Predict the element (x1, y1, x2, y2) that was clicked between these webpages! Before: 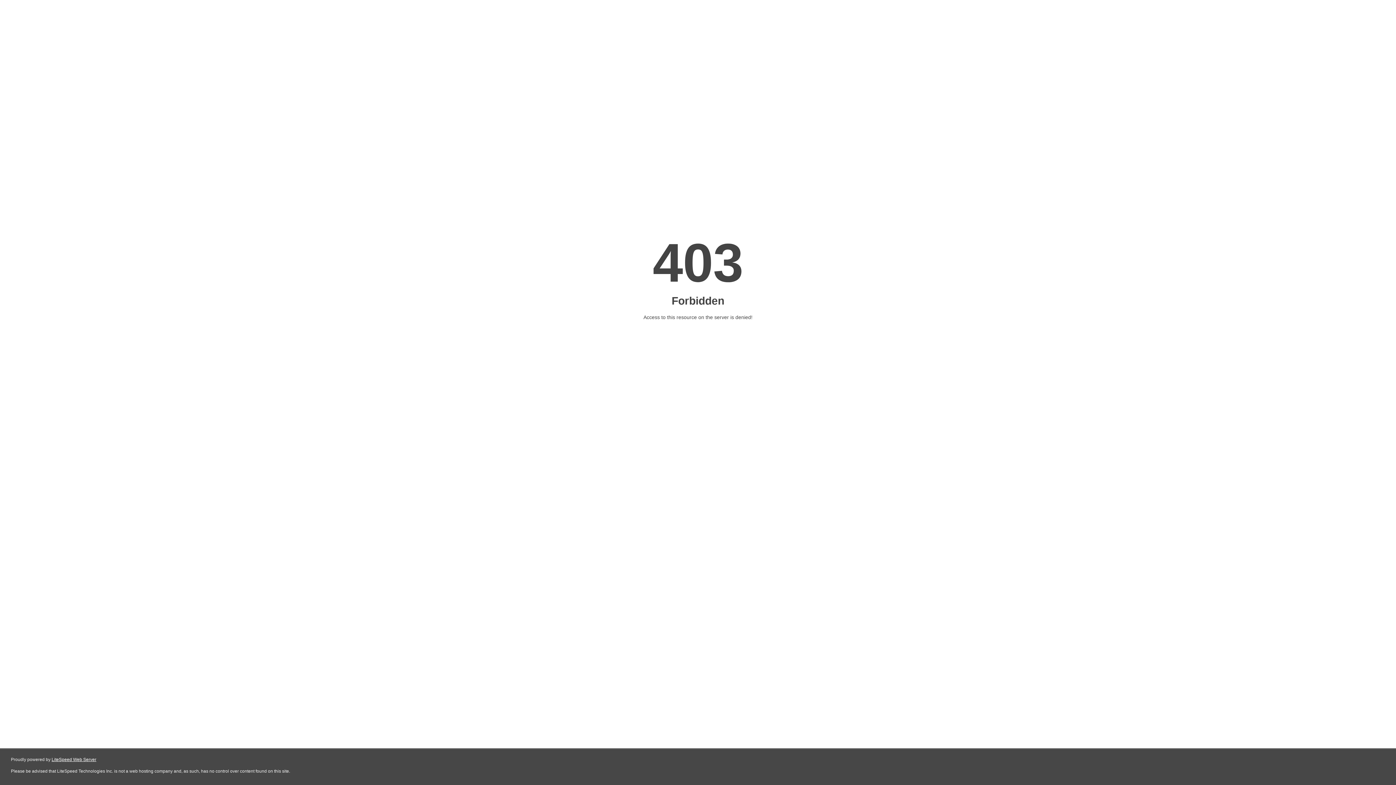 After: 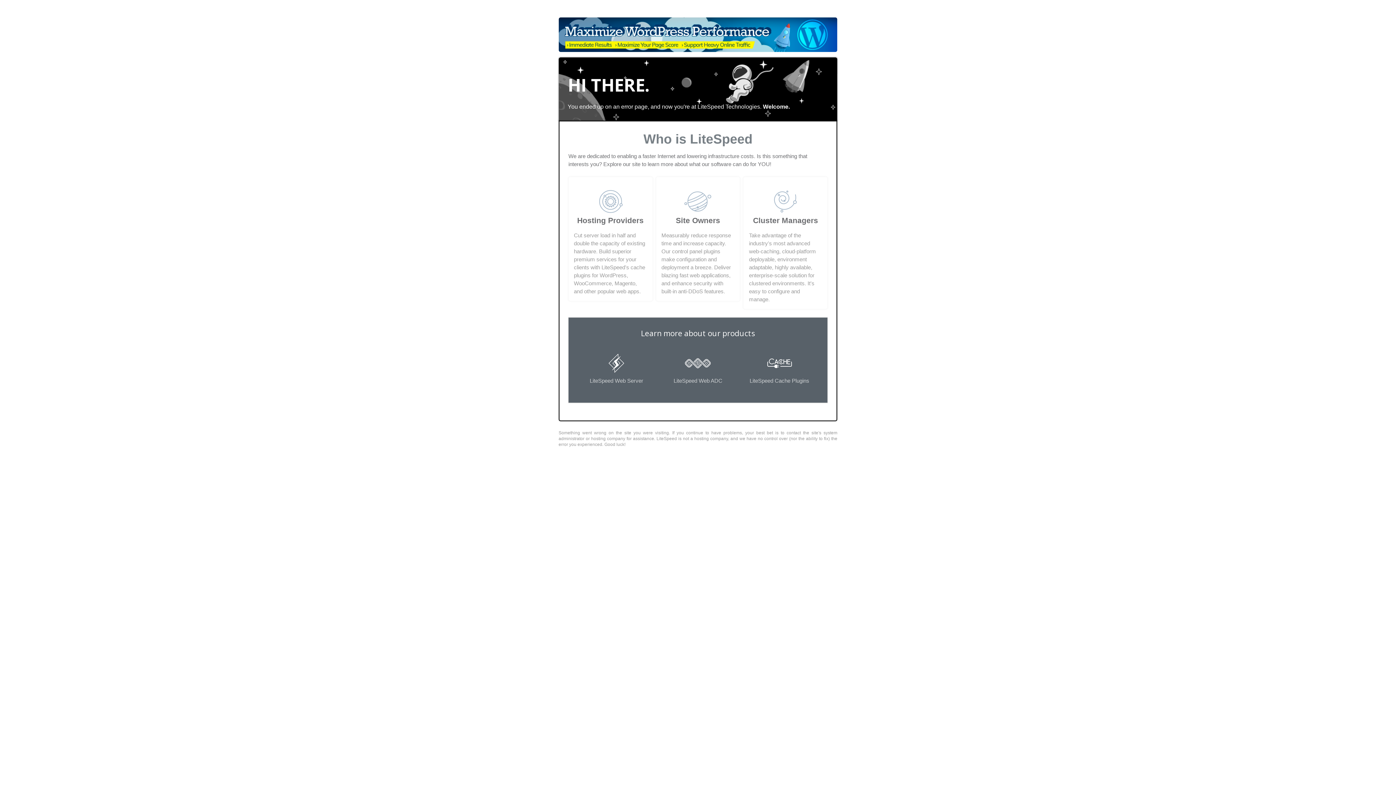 Action: bbox: (51, 757, 96, 762) label: LiteSpeed Web Server